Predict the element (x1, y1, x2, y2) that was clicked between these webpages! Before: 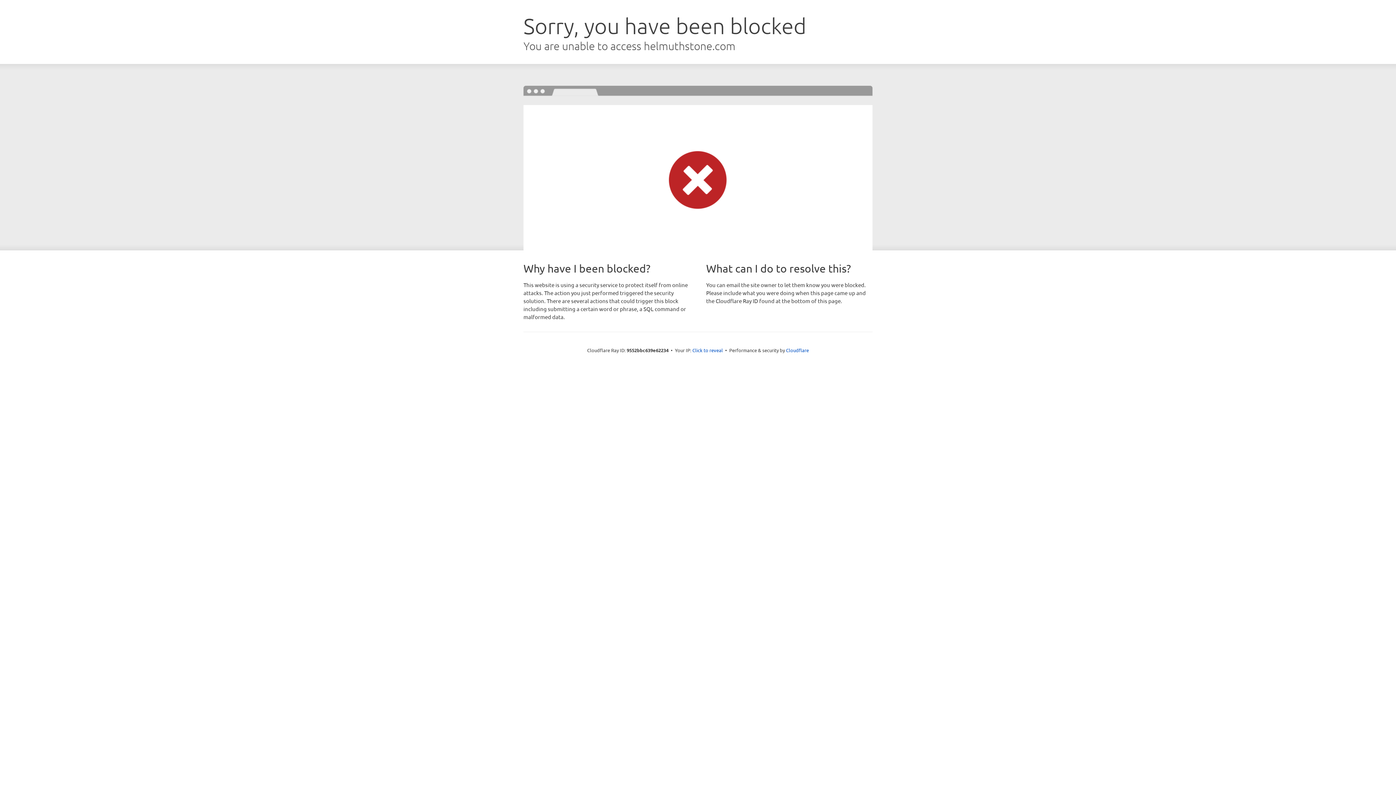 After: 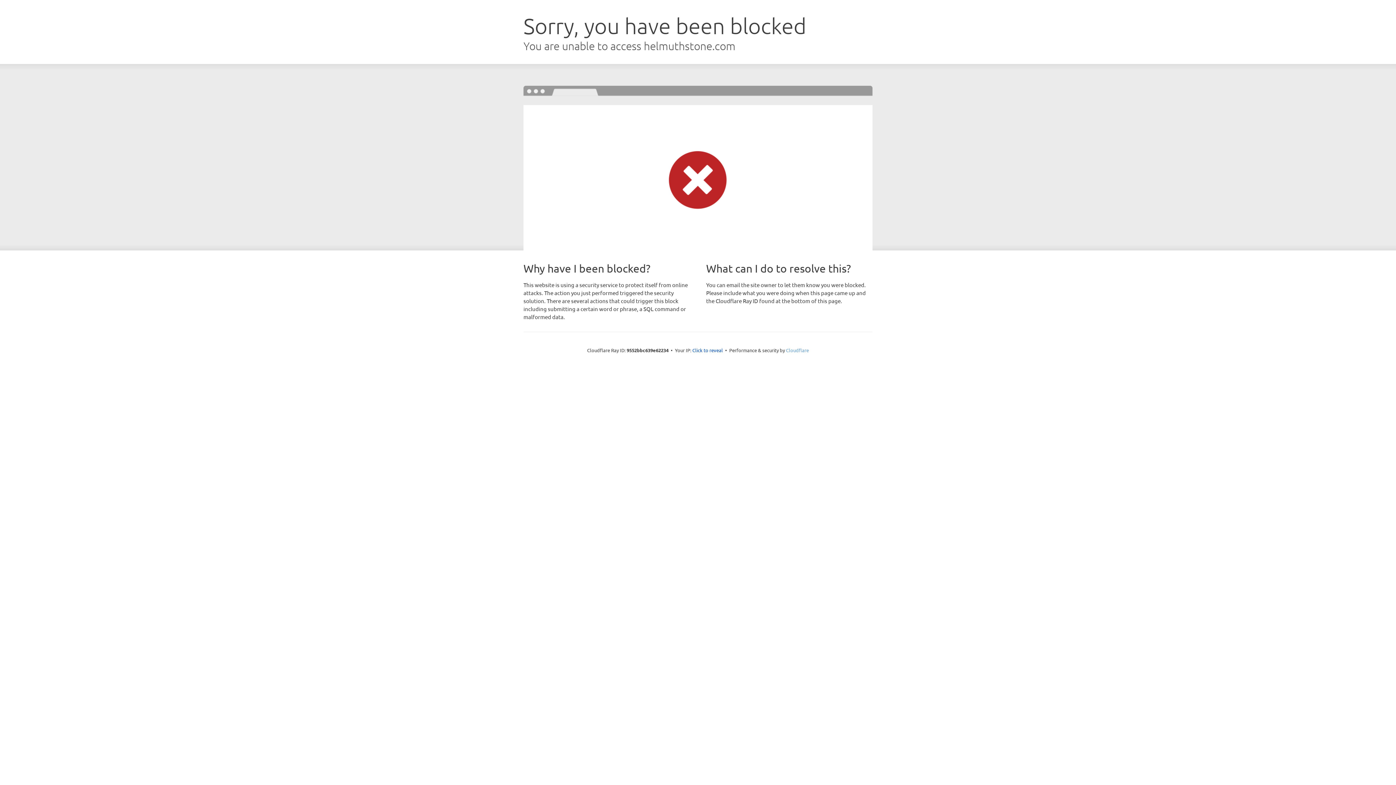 Action: bbox: (786, 347, 809, 353) label: Cloudflare